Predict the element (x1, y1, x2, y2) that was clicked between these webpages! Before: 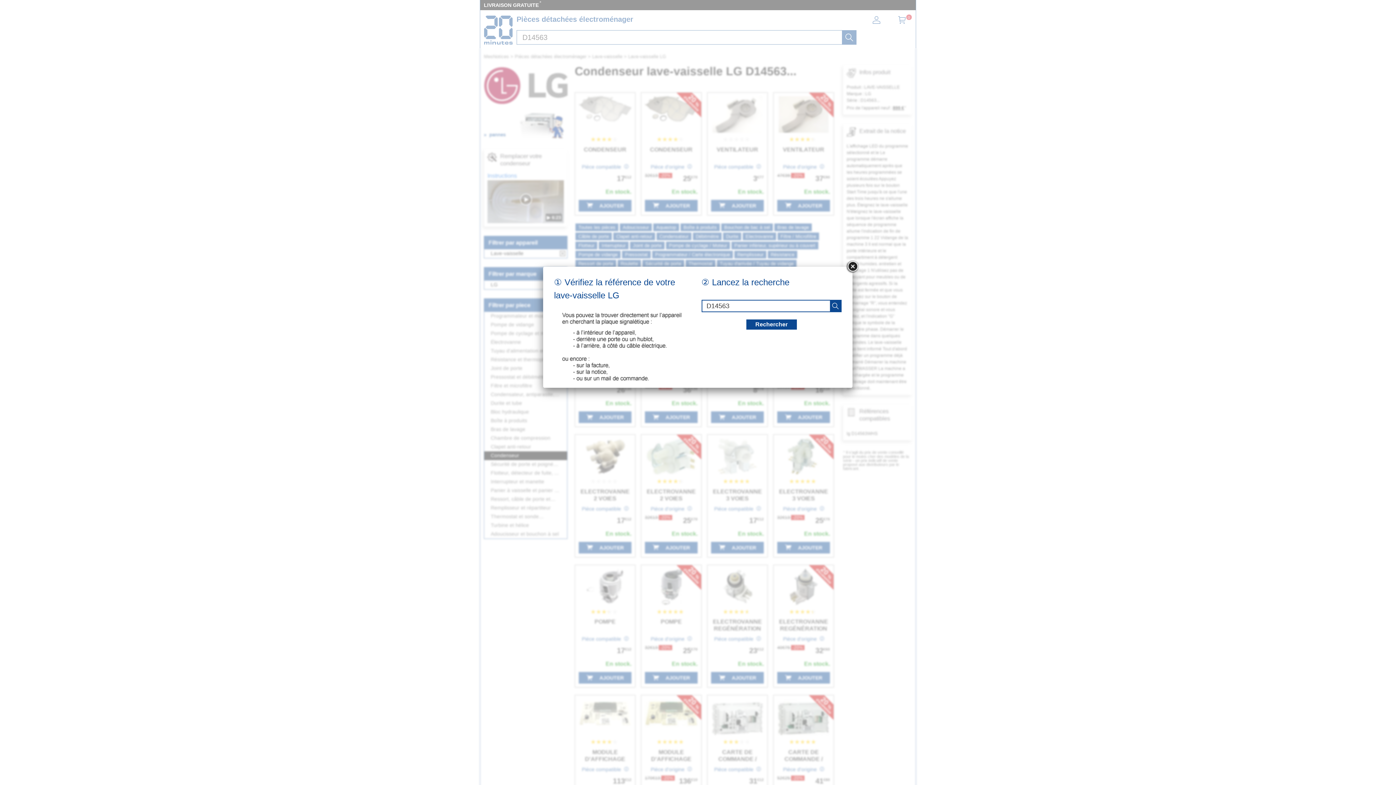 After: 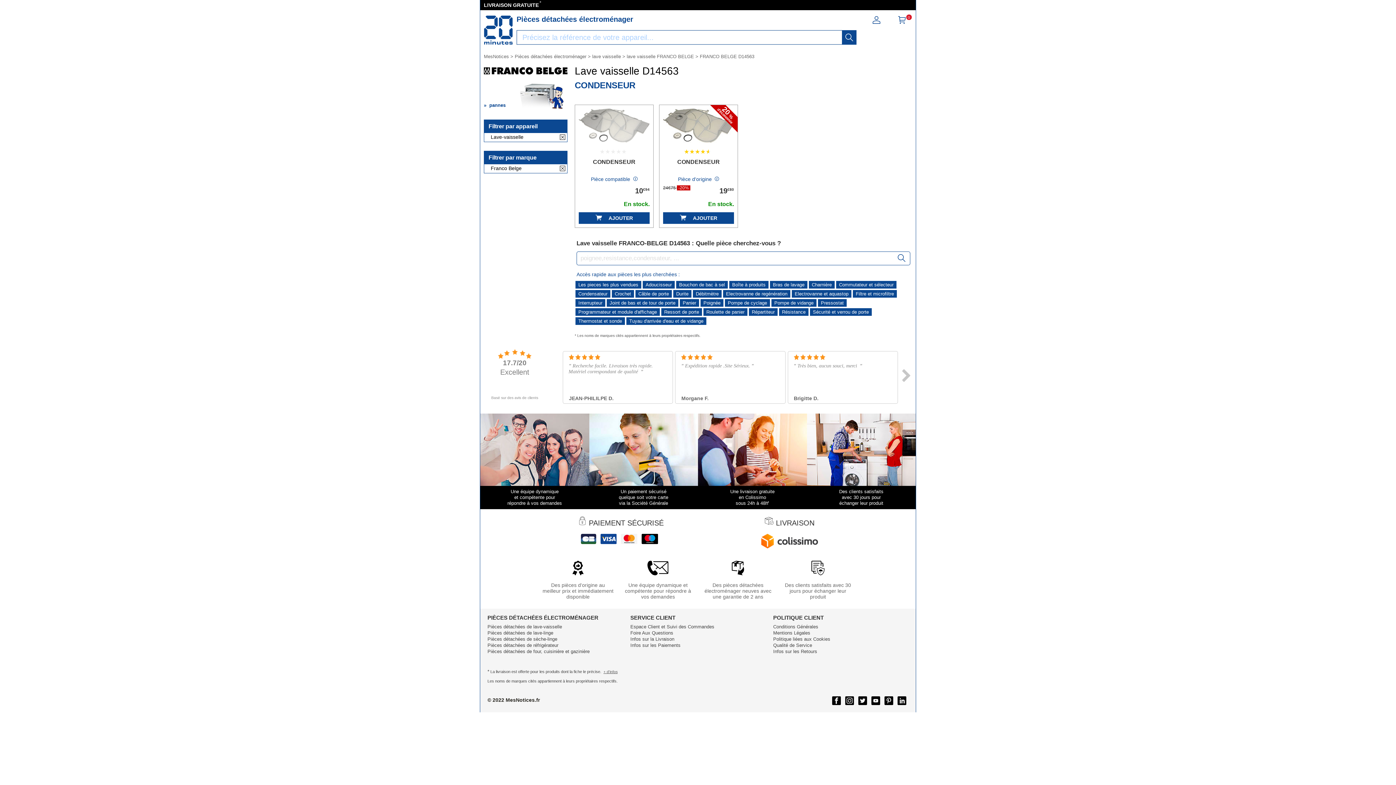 Action: bbox: (746, 319, 797, 329) label: recherche